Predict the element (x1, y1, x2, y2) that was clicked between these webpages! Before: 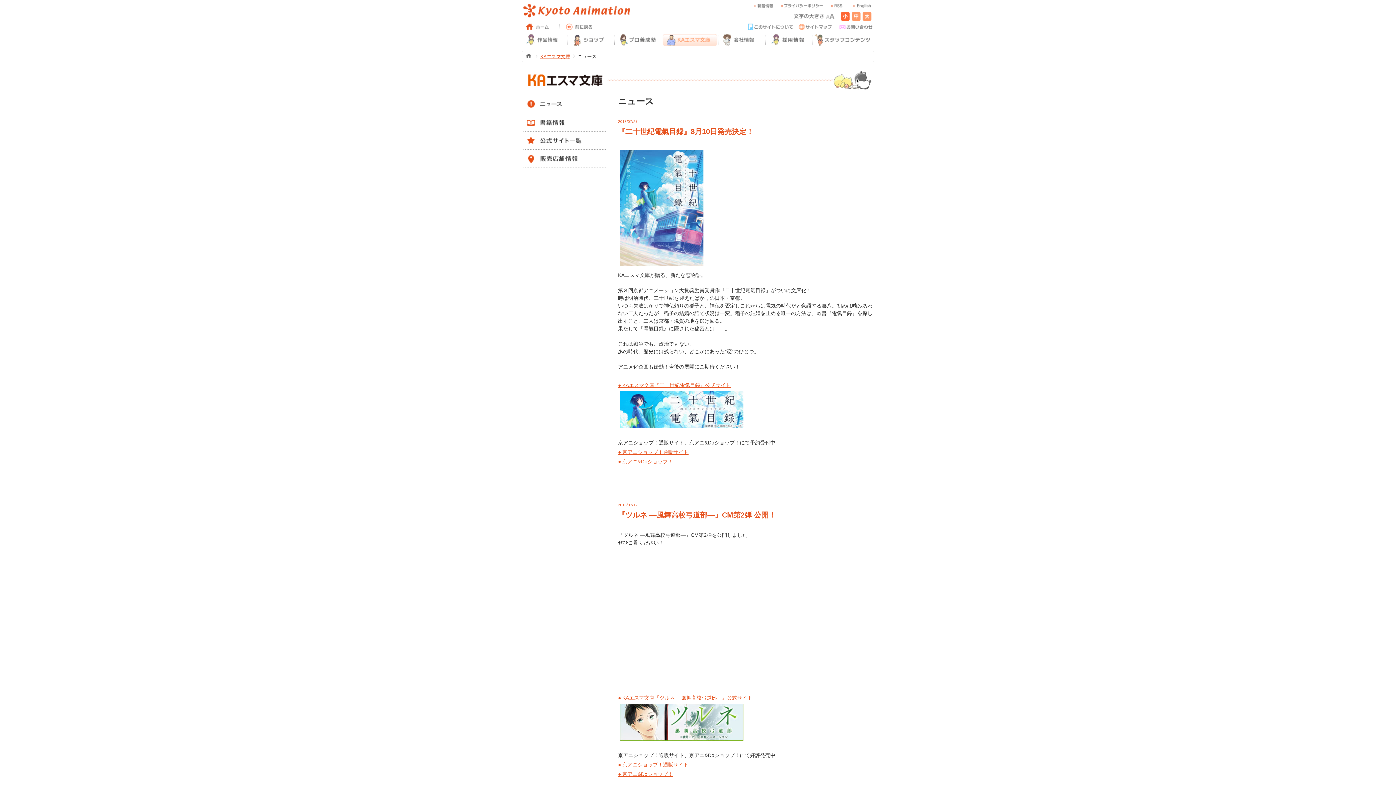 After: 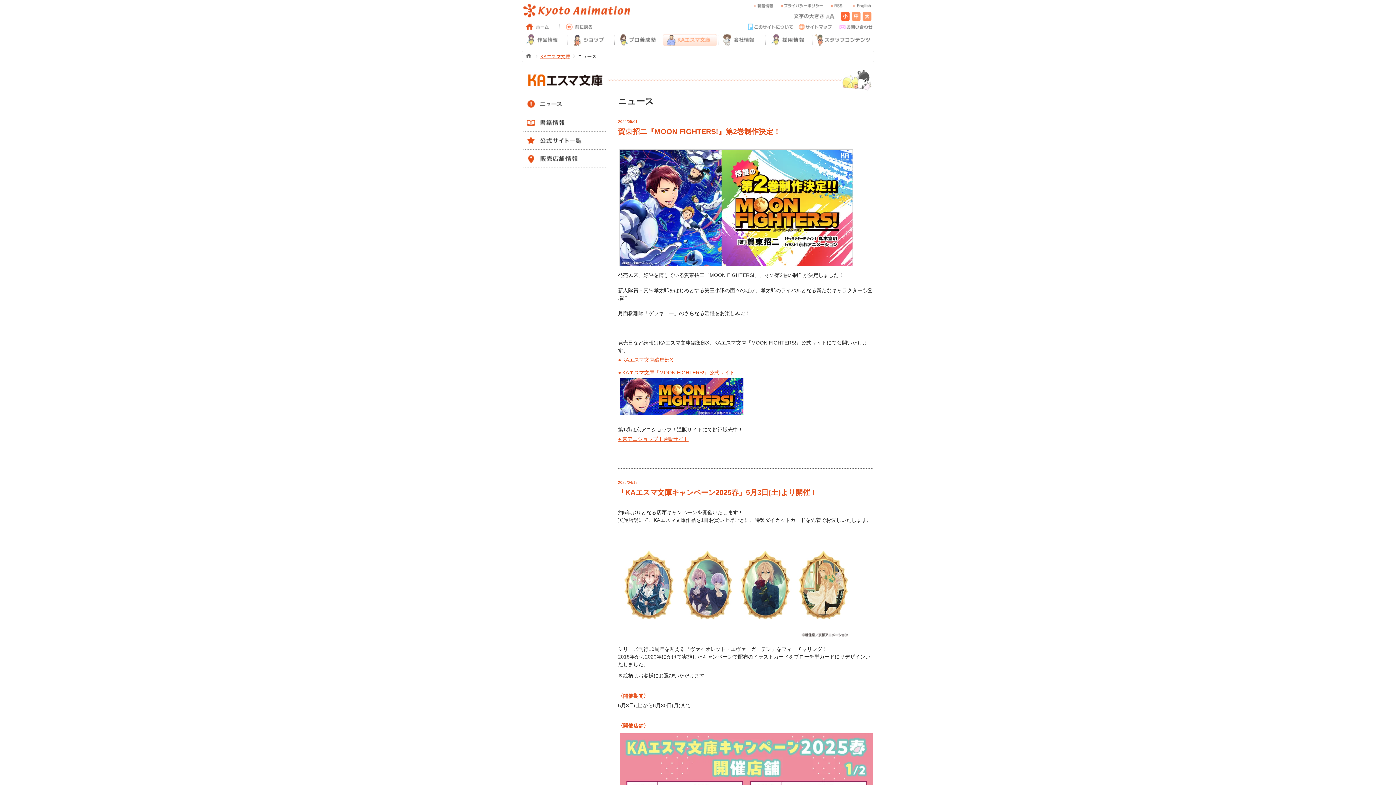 Action: bbox: (523, 96, 607, 101)